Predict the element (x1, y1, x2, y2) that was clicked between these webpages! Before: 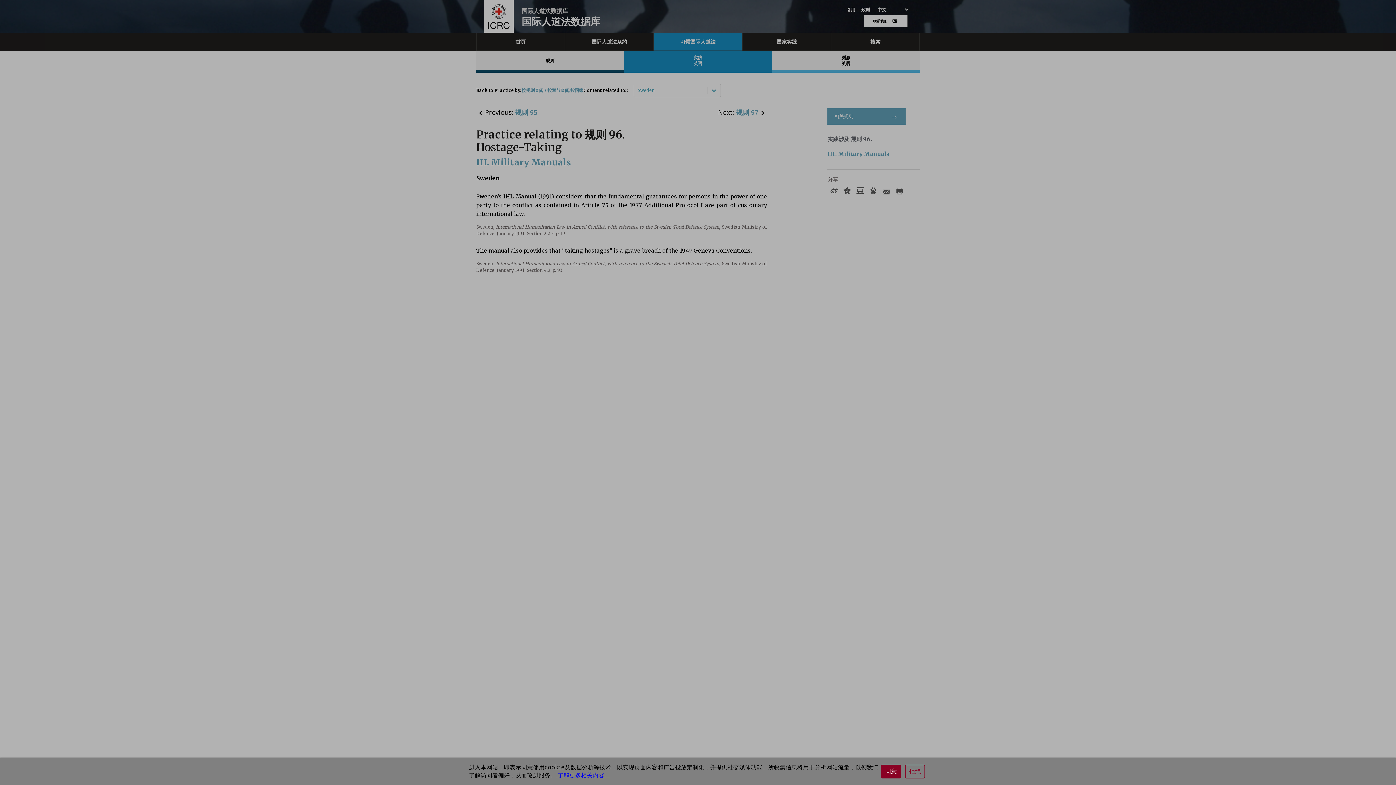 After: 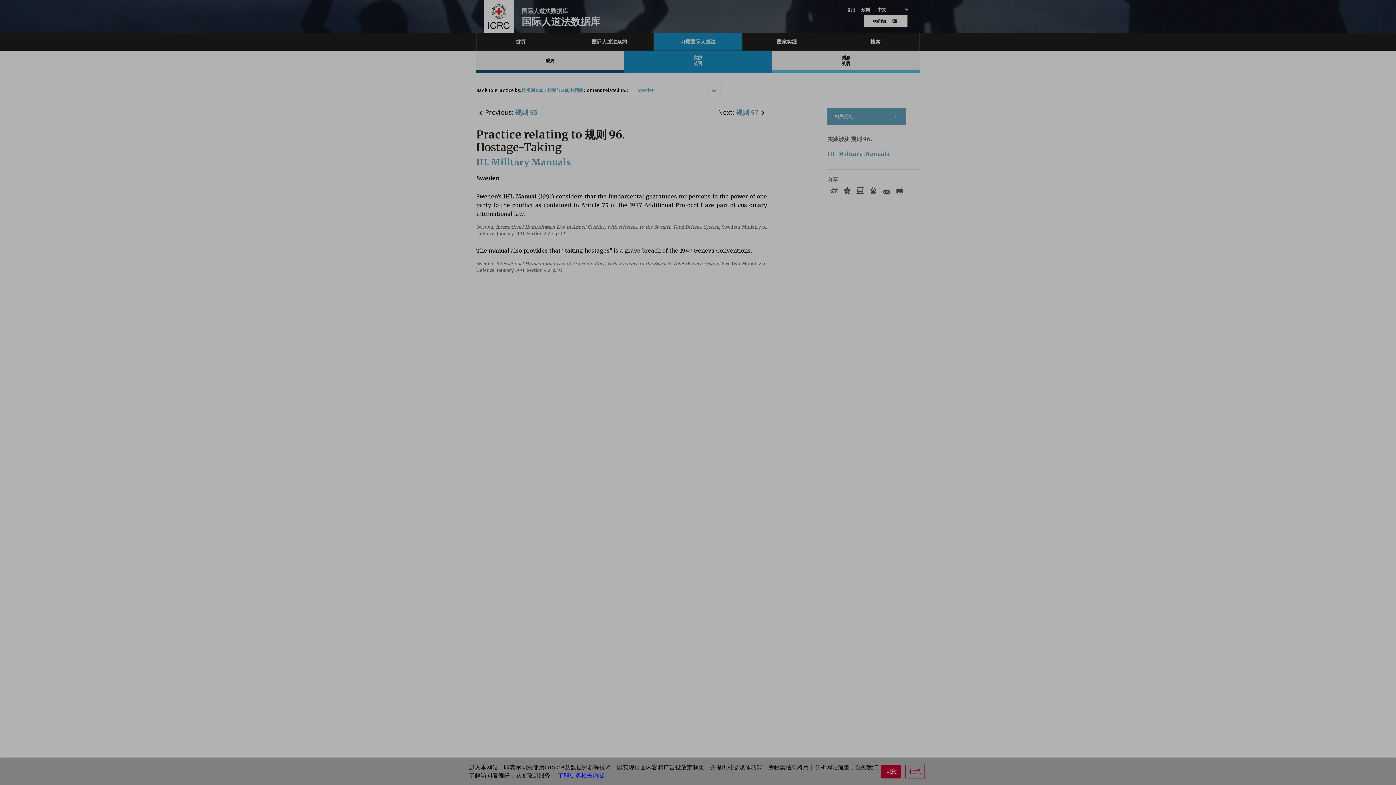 Action: bbox: (556, 772, 610, 779) label:  了解更多相关内容。